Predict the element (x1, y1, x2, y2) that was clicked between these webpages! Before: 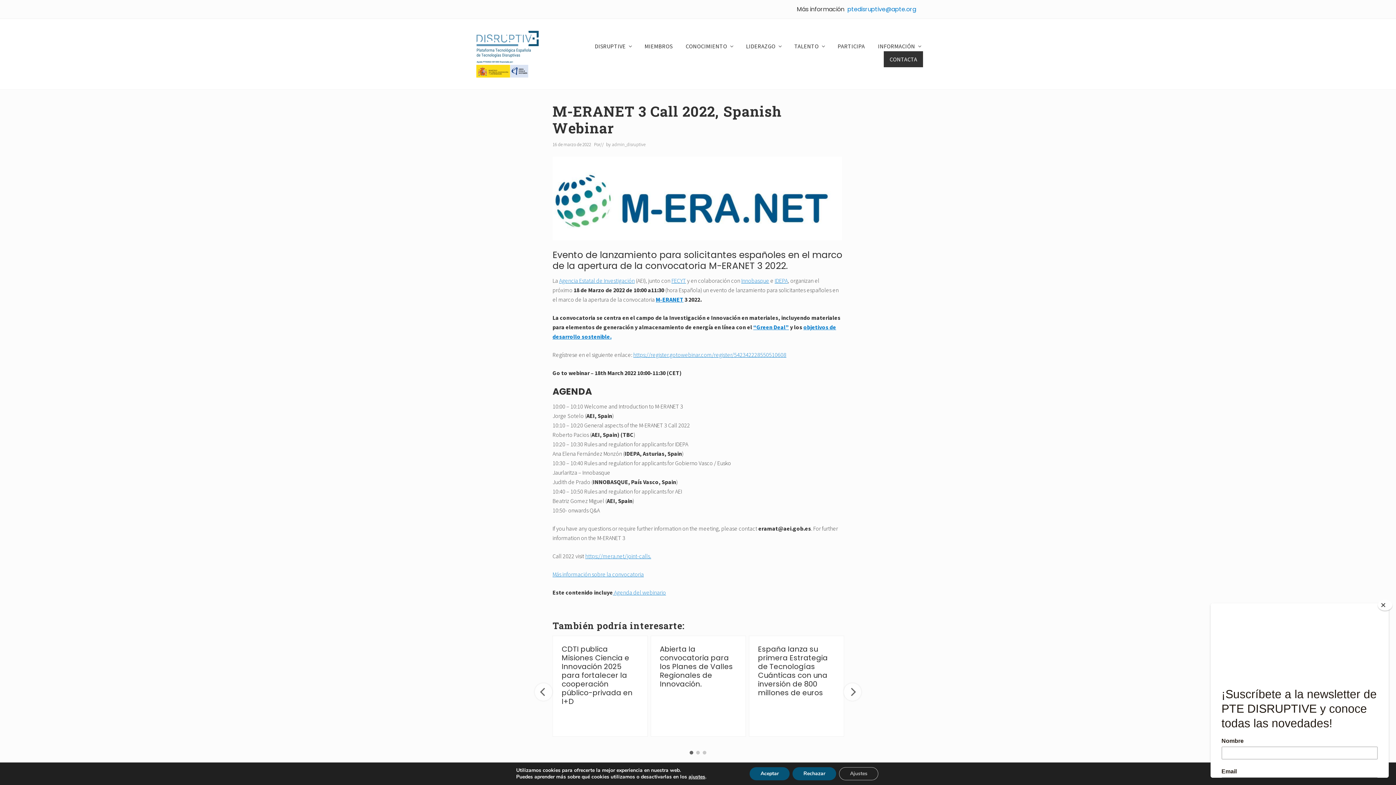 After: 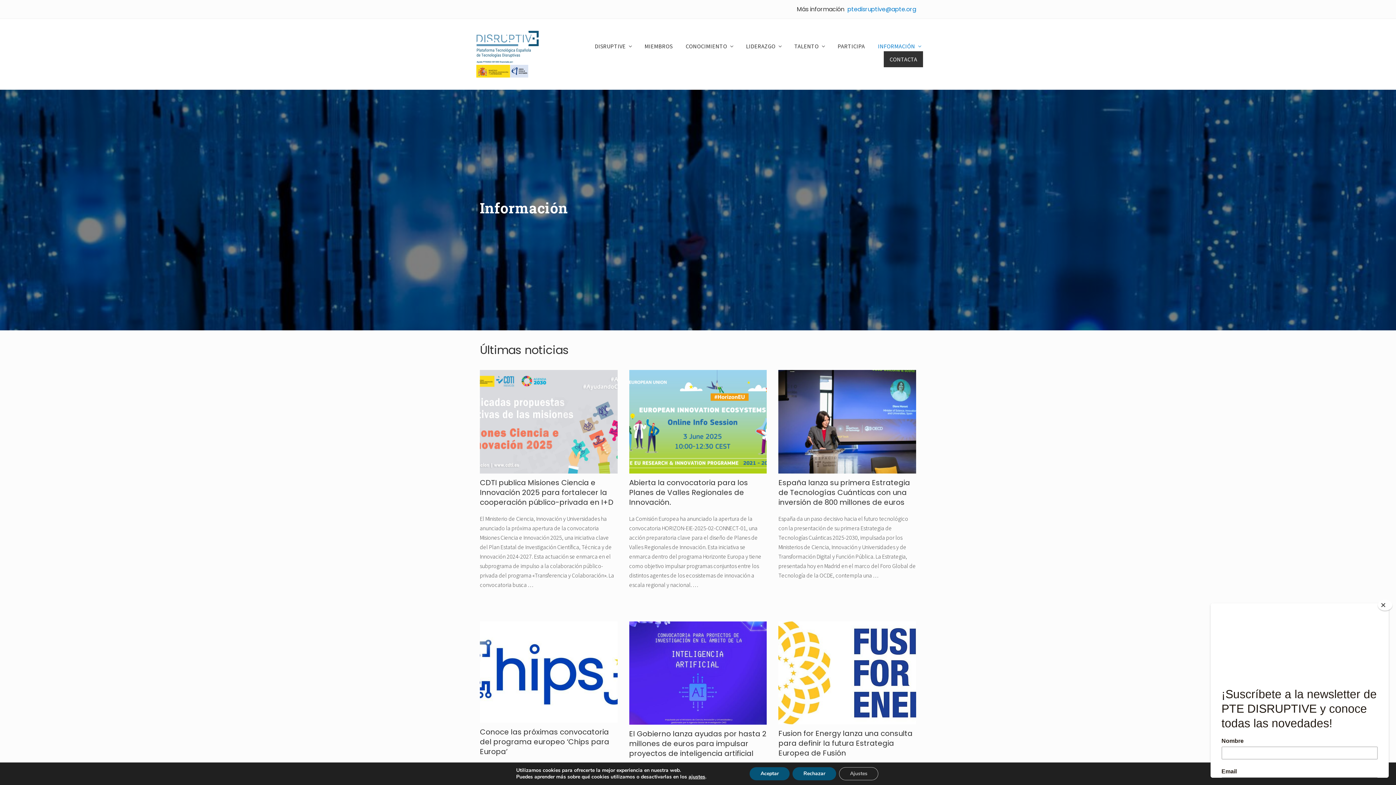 Action: bbox: (872, 41, 926, 51) label: INFORMACIÓN